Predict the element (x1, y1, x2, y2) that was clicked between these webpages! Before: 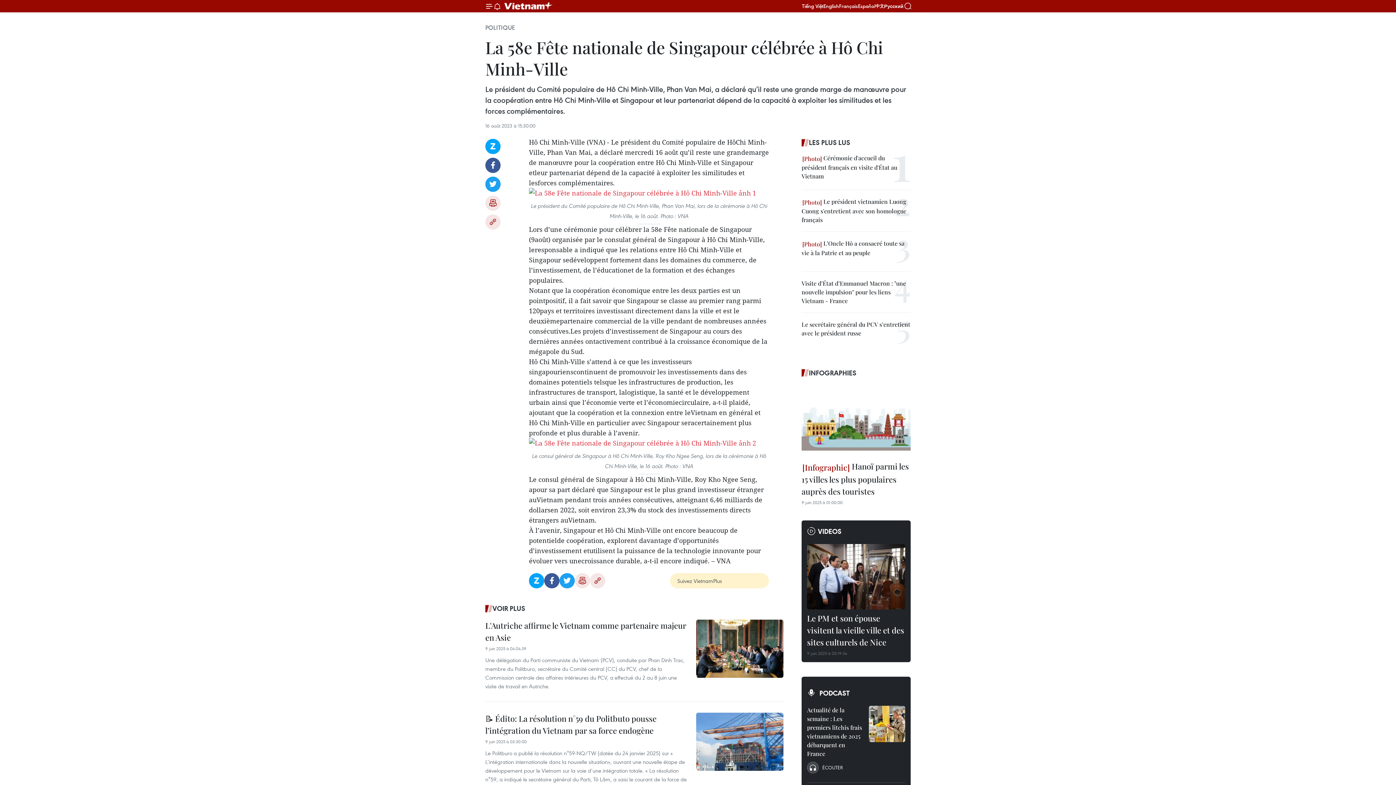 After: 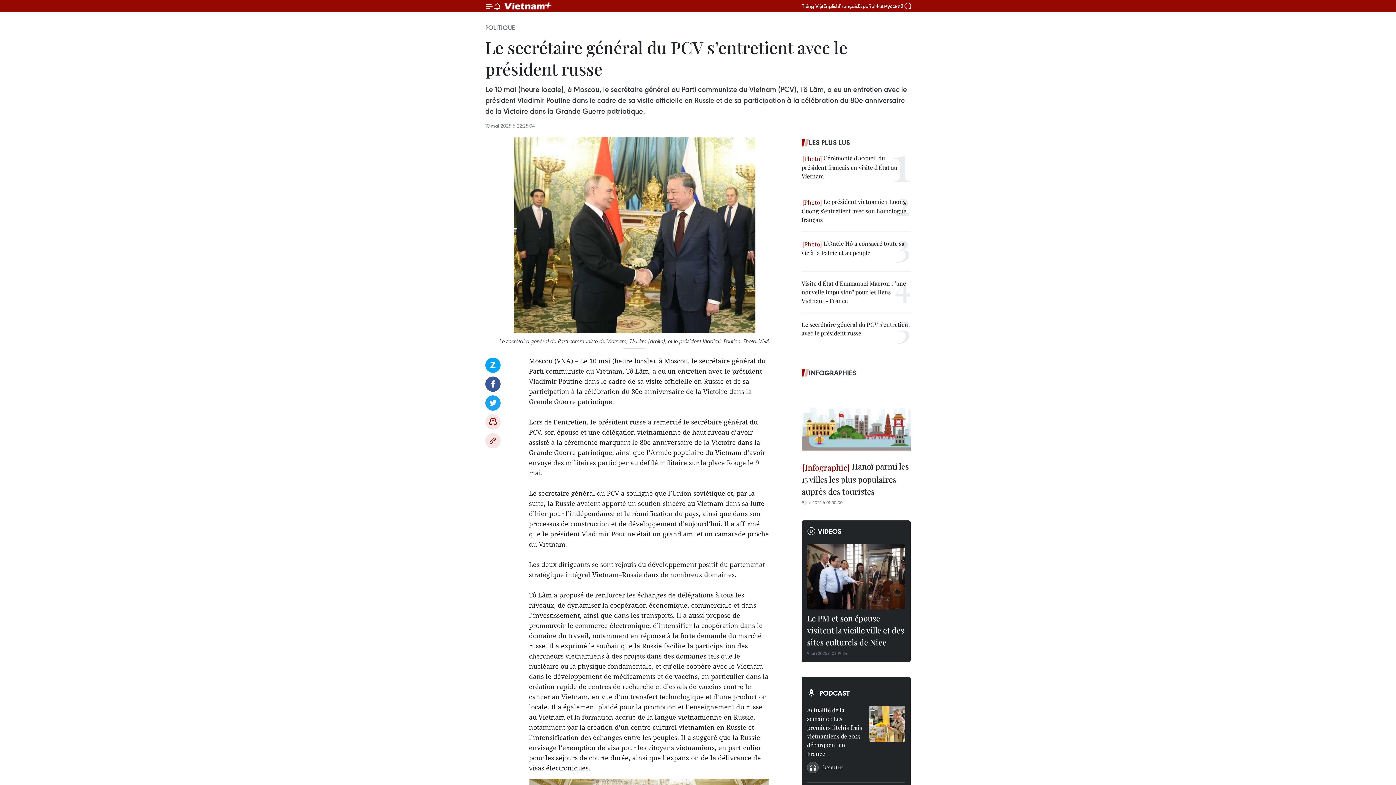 Action: label: Le secrétaire général du PCV s’entretient avec le président russe bbox: (801, 320, 910, 337)